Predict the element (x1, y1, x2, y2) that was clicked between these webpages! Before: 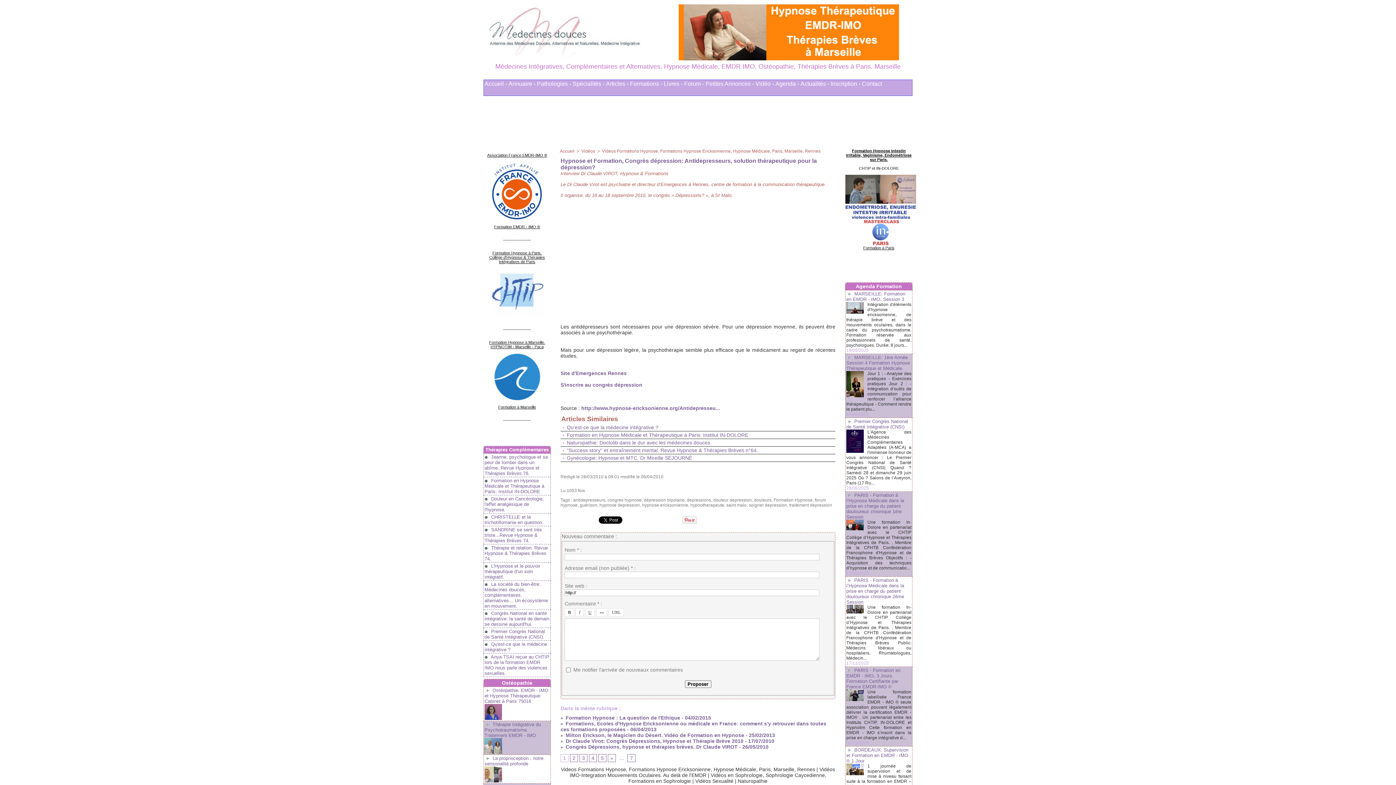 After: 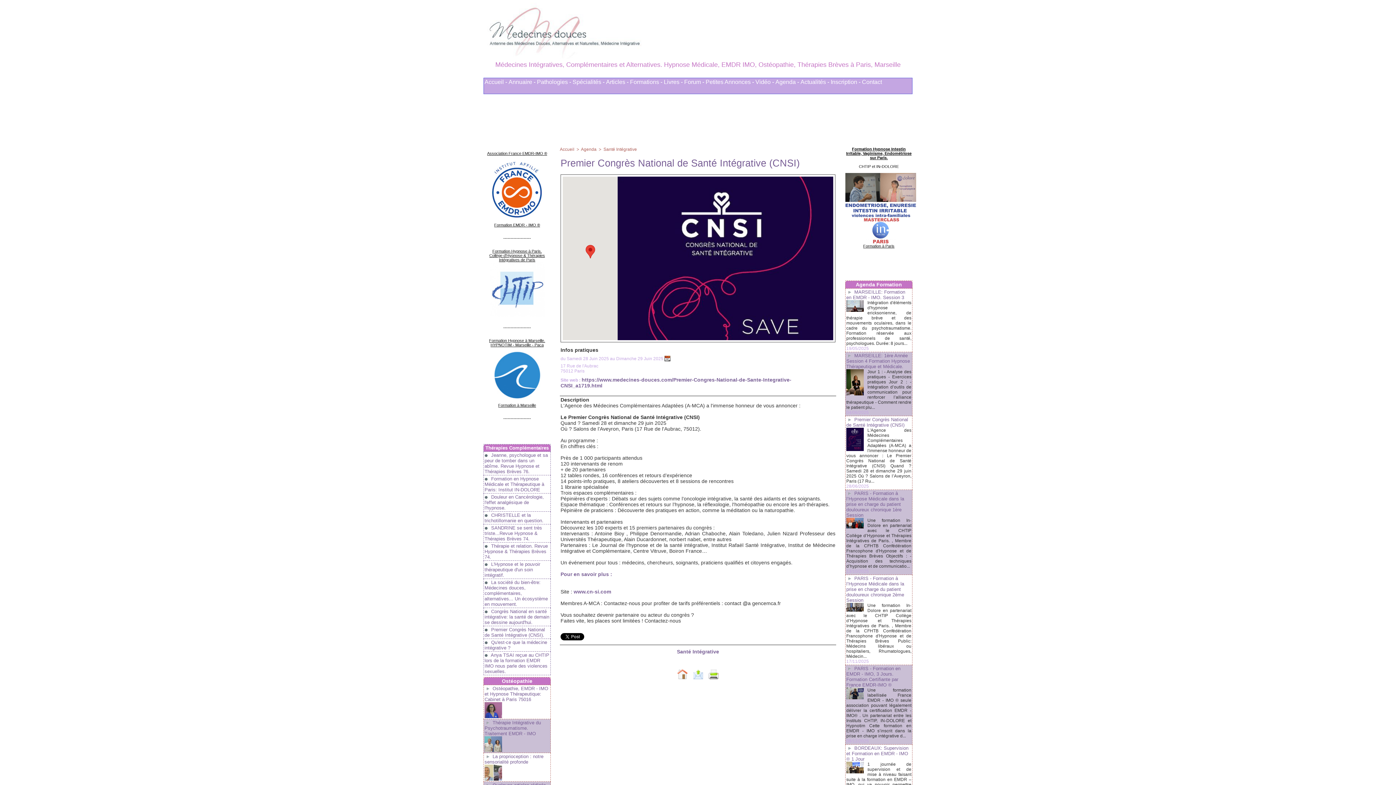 Action: label: L'Agence des Médecines Complémentaires Adaptées (A-MCA) a l'immense honneur de vous annoncer : Le Premier Congrès National de Santé Intégrative (CNSI) Quand ? Samedi 28 et dimanche 29 juin 2025 Où ? Salons de l’Aveyron, Paris (17 Ru... bbox: (846, 428, 911, 484)